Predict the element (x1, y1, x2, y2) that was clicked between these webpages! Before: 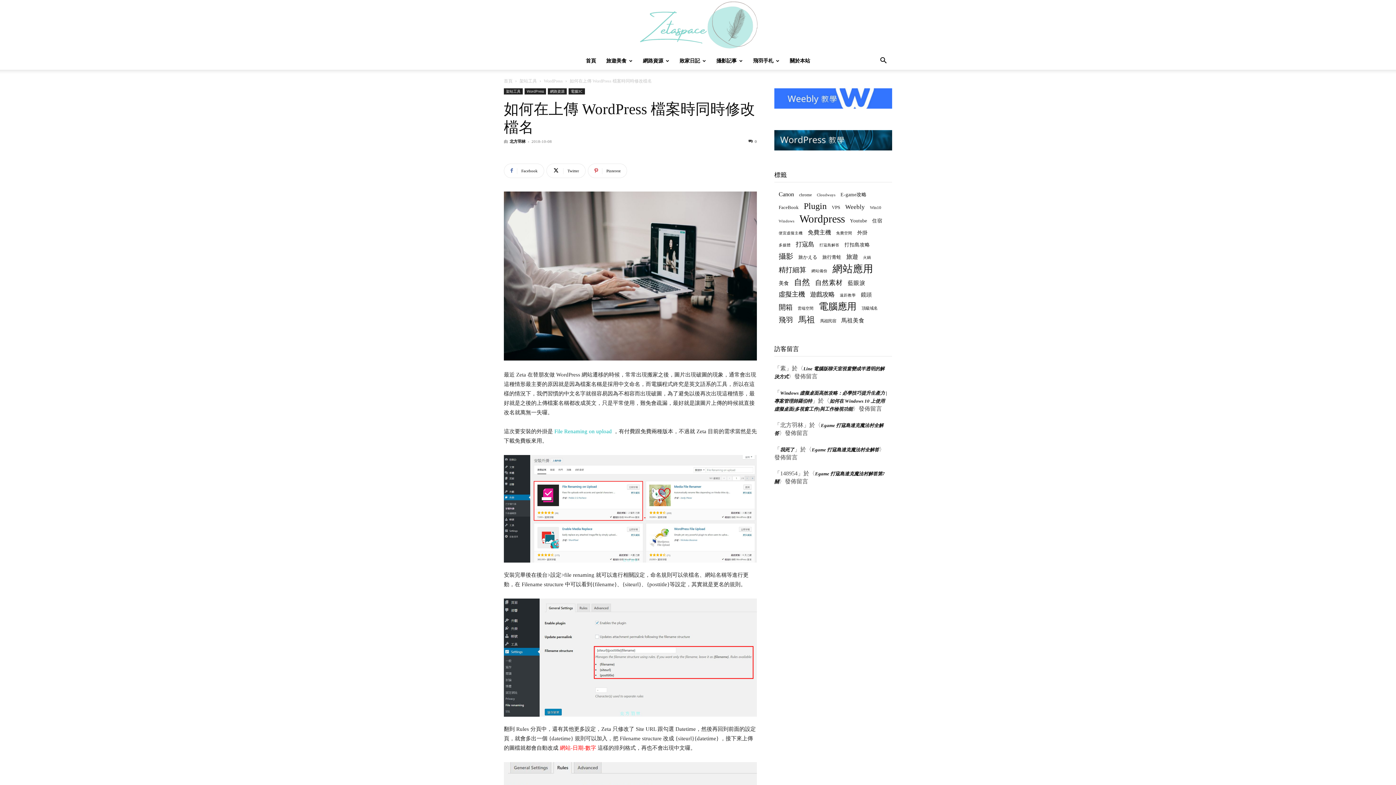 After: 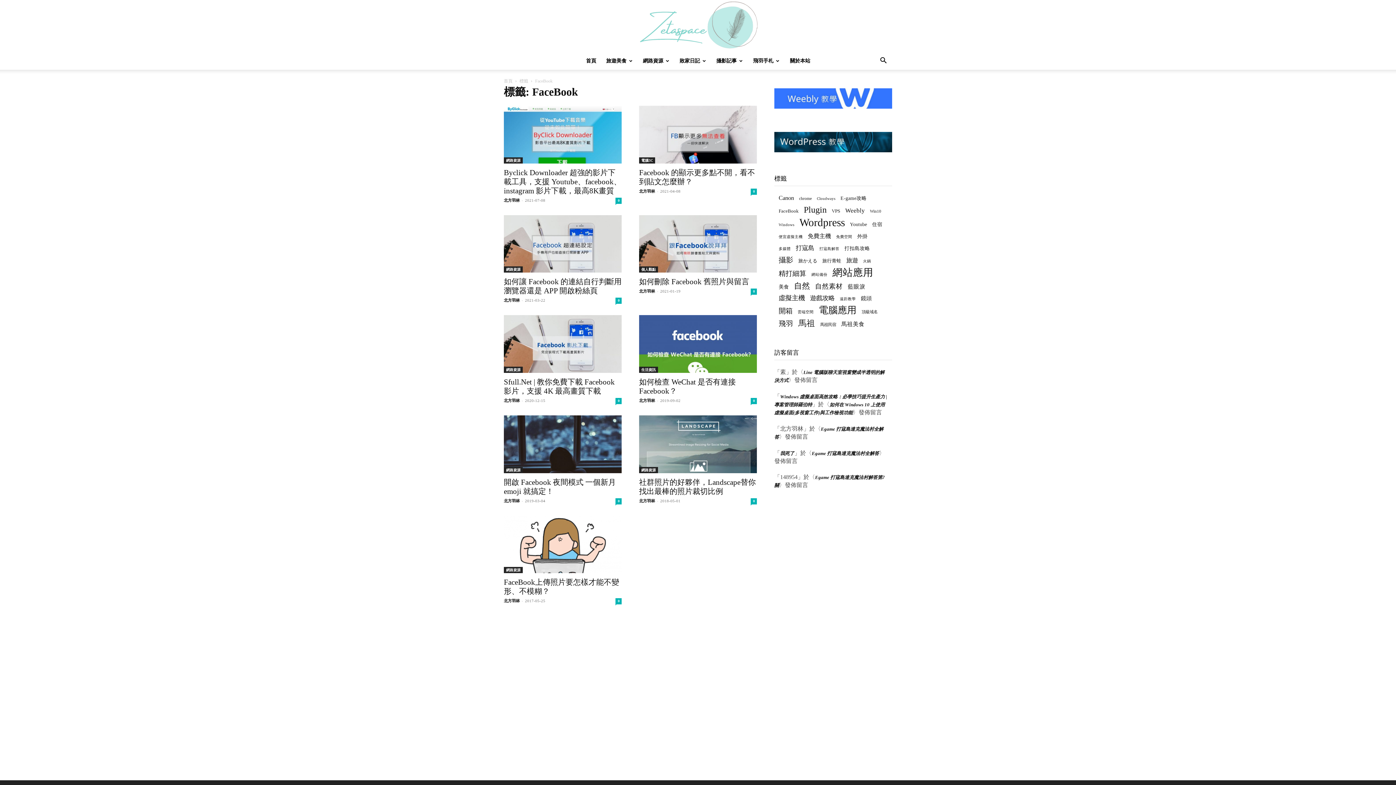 Action: label: FaceBook (9 個項目) bbox: (778, 203, 798, 211)